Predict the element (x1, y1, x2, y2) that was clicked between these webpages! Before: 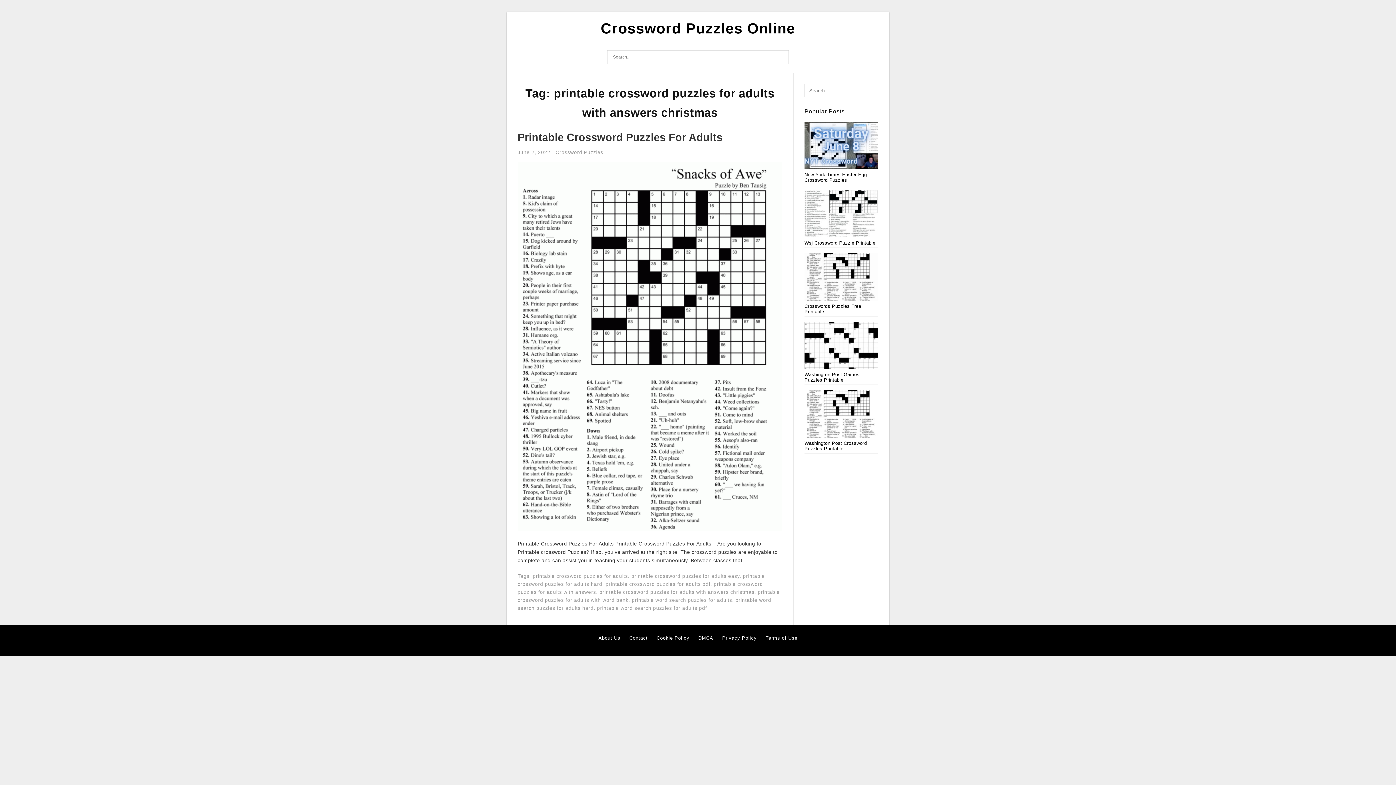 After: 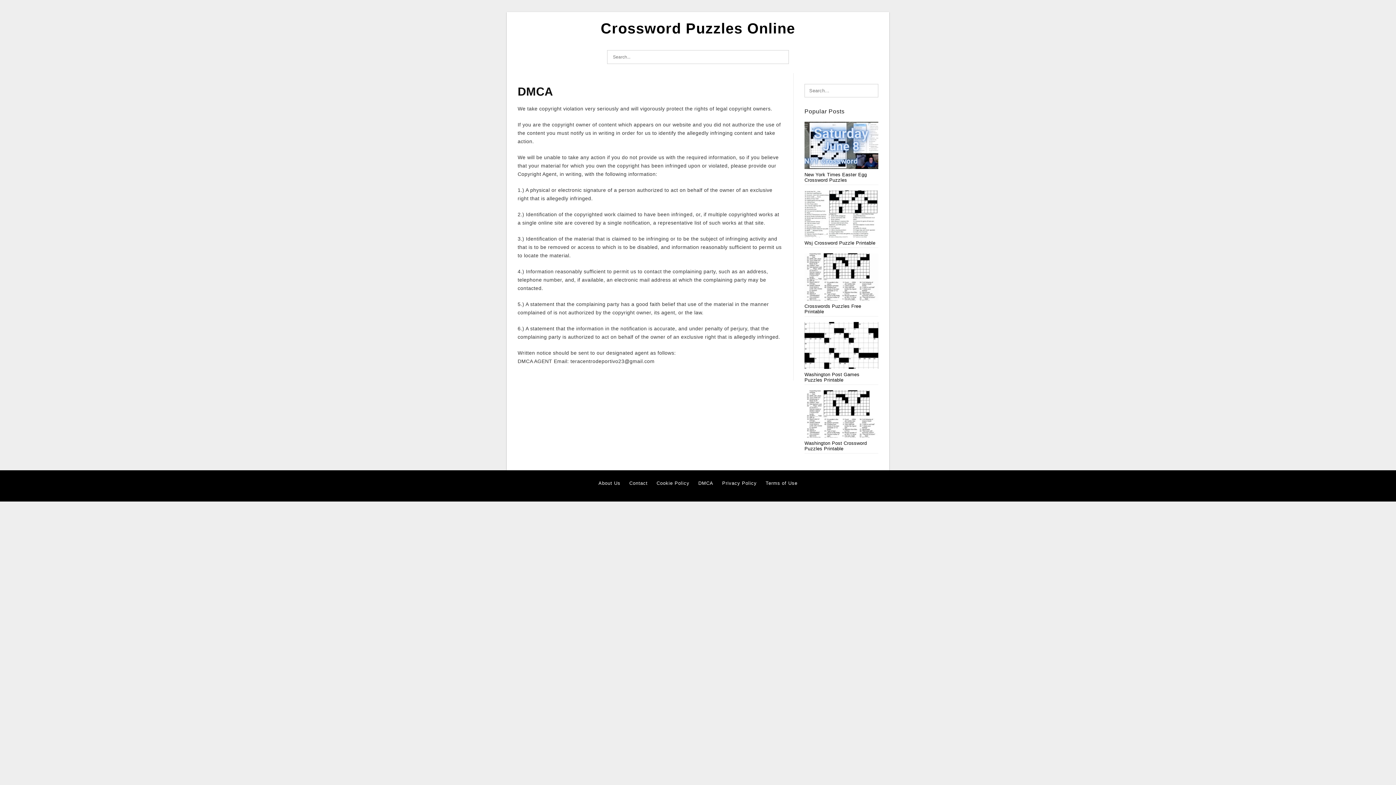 Action: label: DMCA bbox: (698, 634, 713, 642)